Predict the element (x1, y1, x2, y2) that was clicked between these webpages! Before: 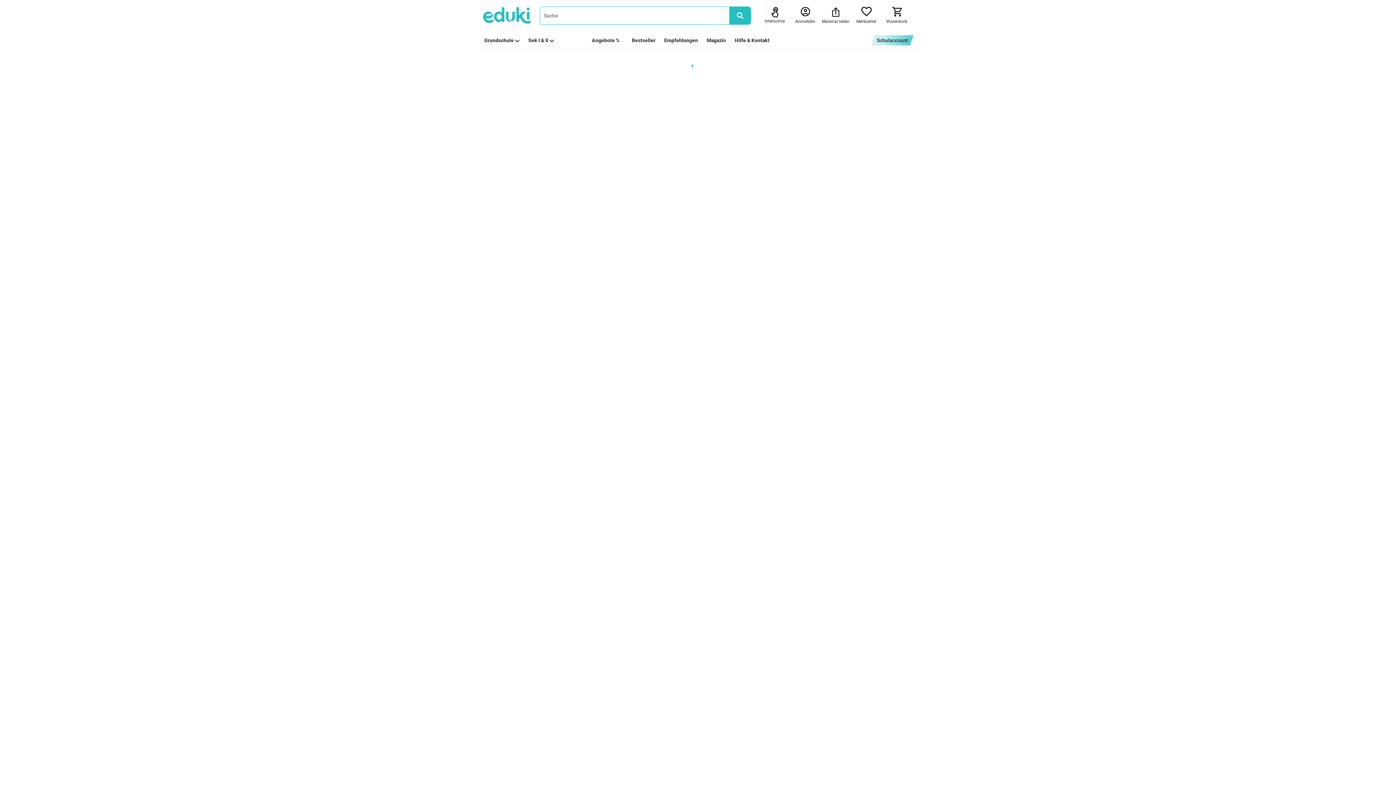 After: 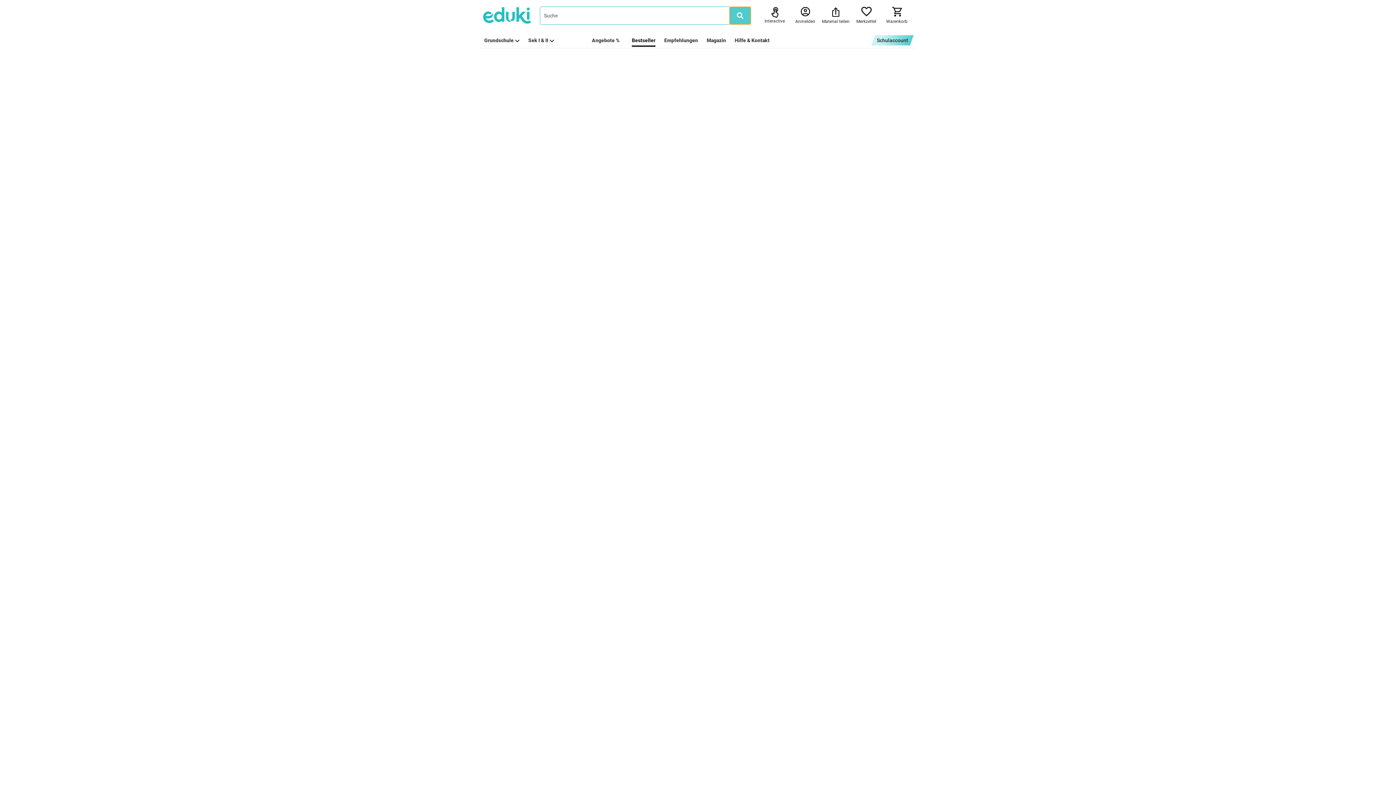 Action: bbox: (729, 6, 751, 24)